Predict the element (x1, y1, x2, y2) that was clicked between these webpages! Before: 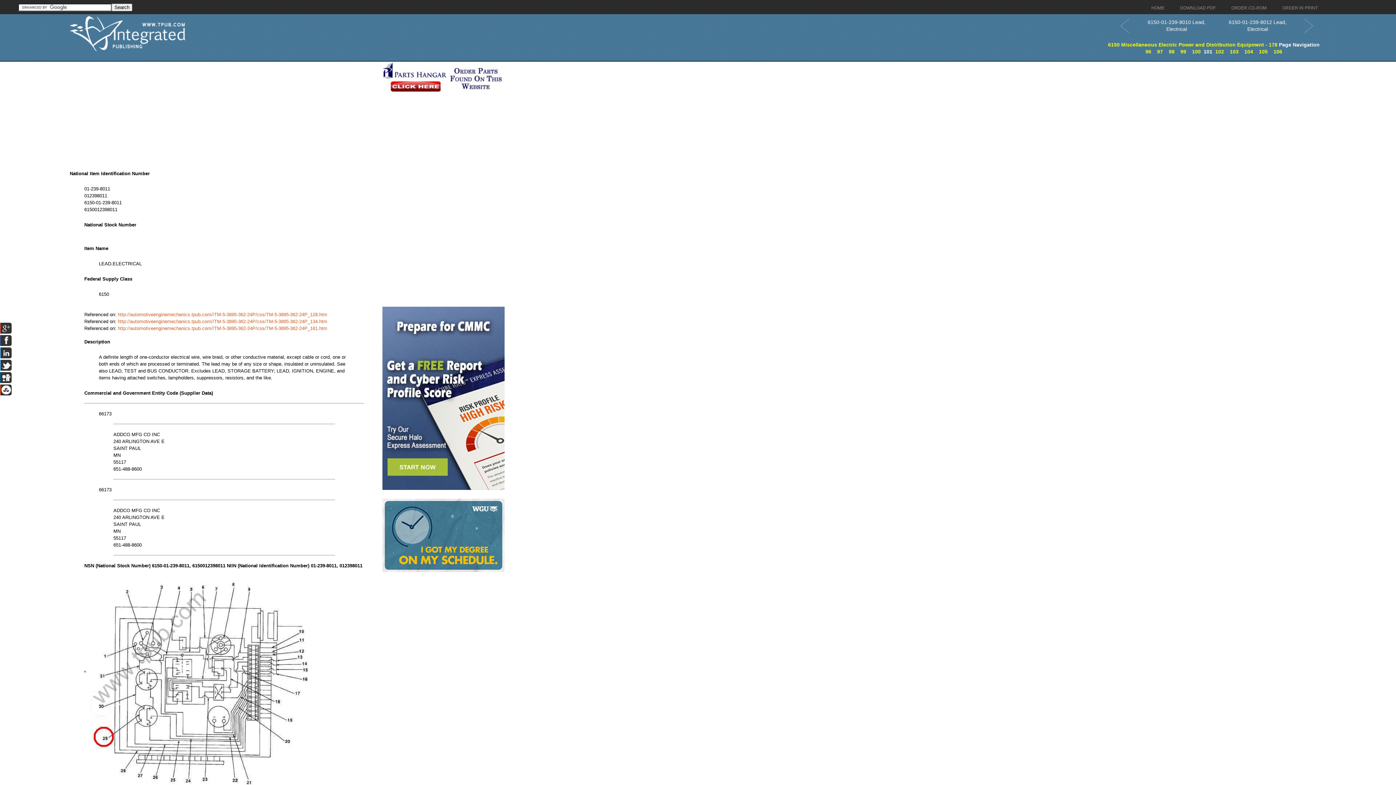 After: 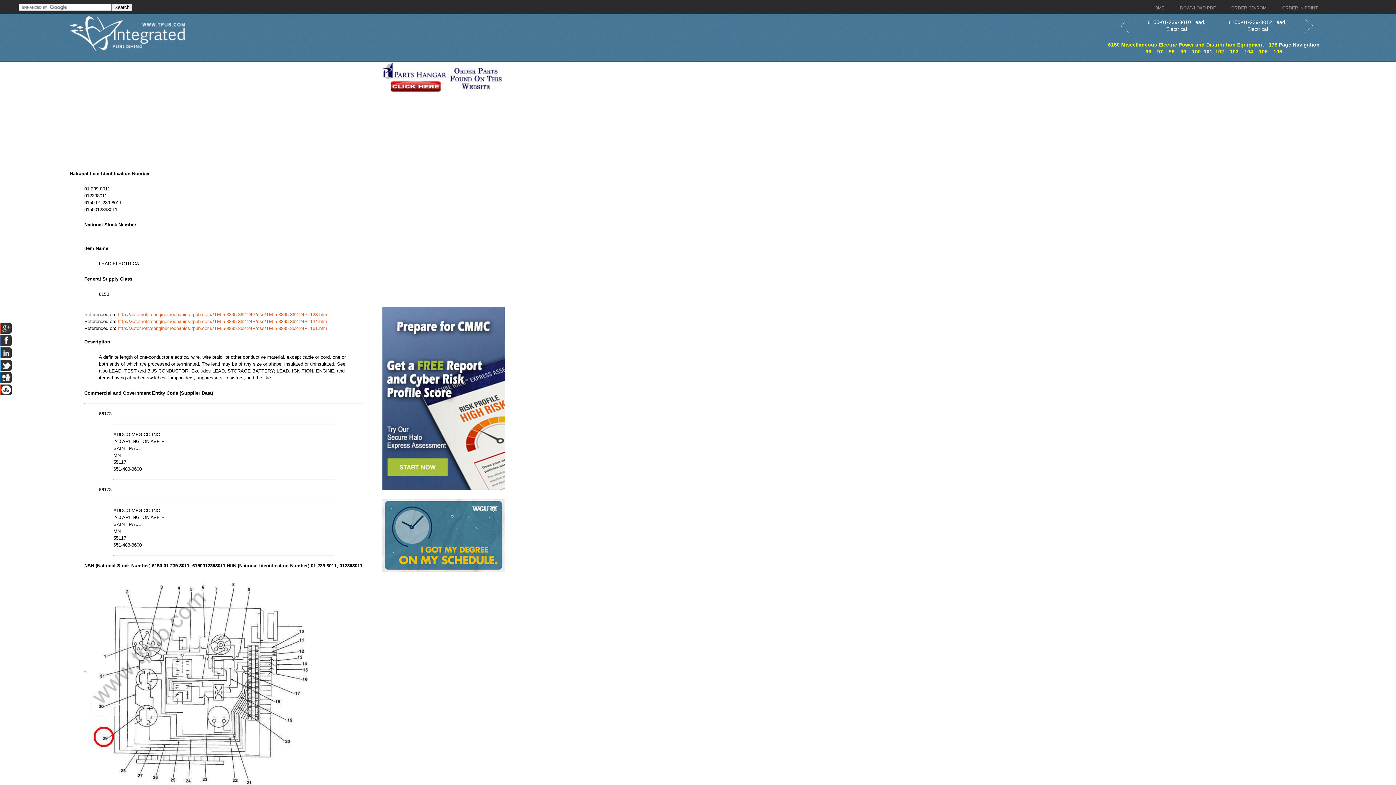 Action: bbox: (382, 568, 504, 573)